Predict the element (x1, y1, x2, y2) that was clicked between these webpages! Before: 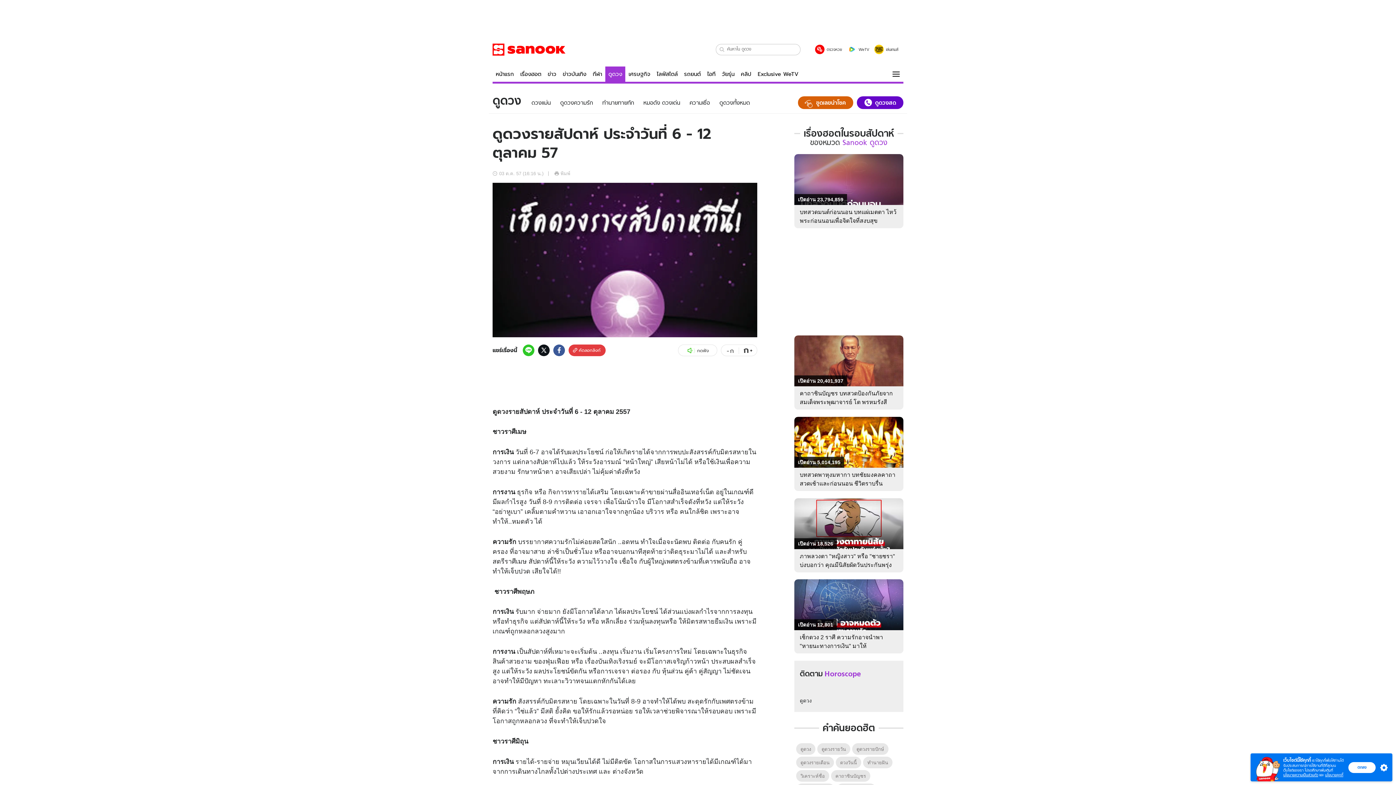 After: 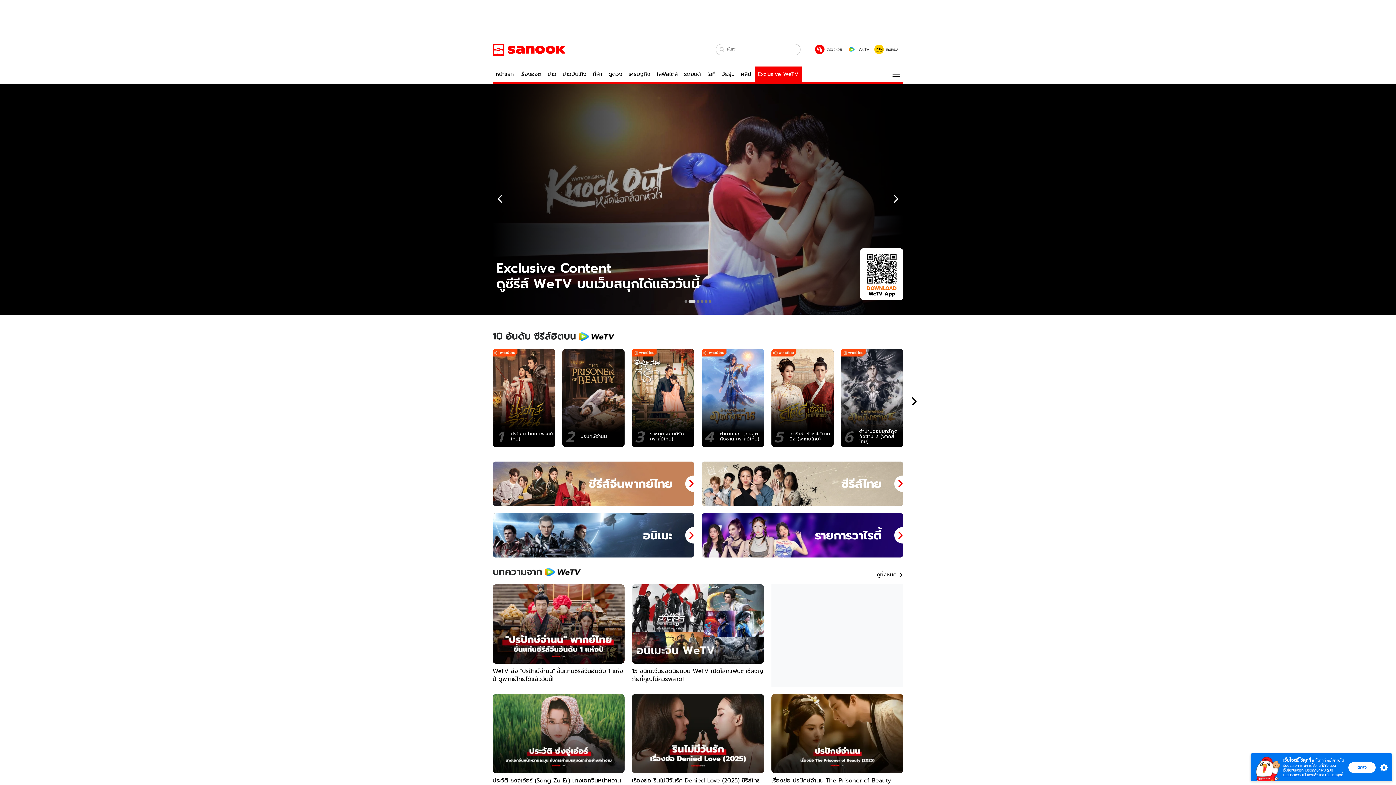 Action: label: Exclusive WeTV bbox: (754, 66, 801, 81)